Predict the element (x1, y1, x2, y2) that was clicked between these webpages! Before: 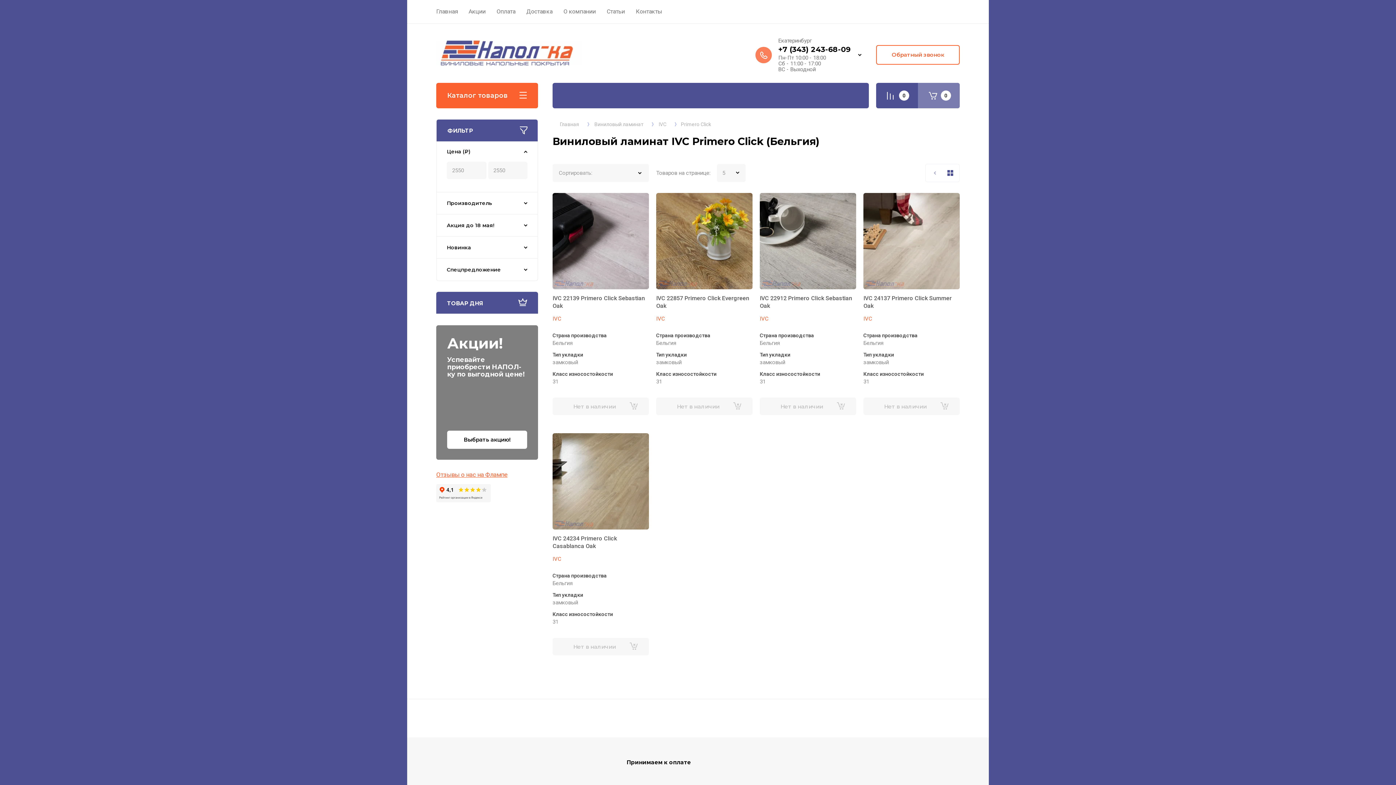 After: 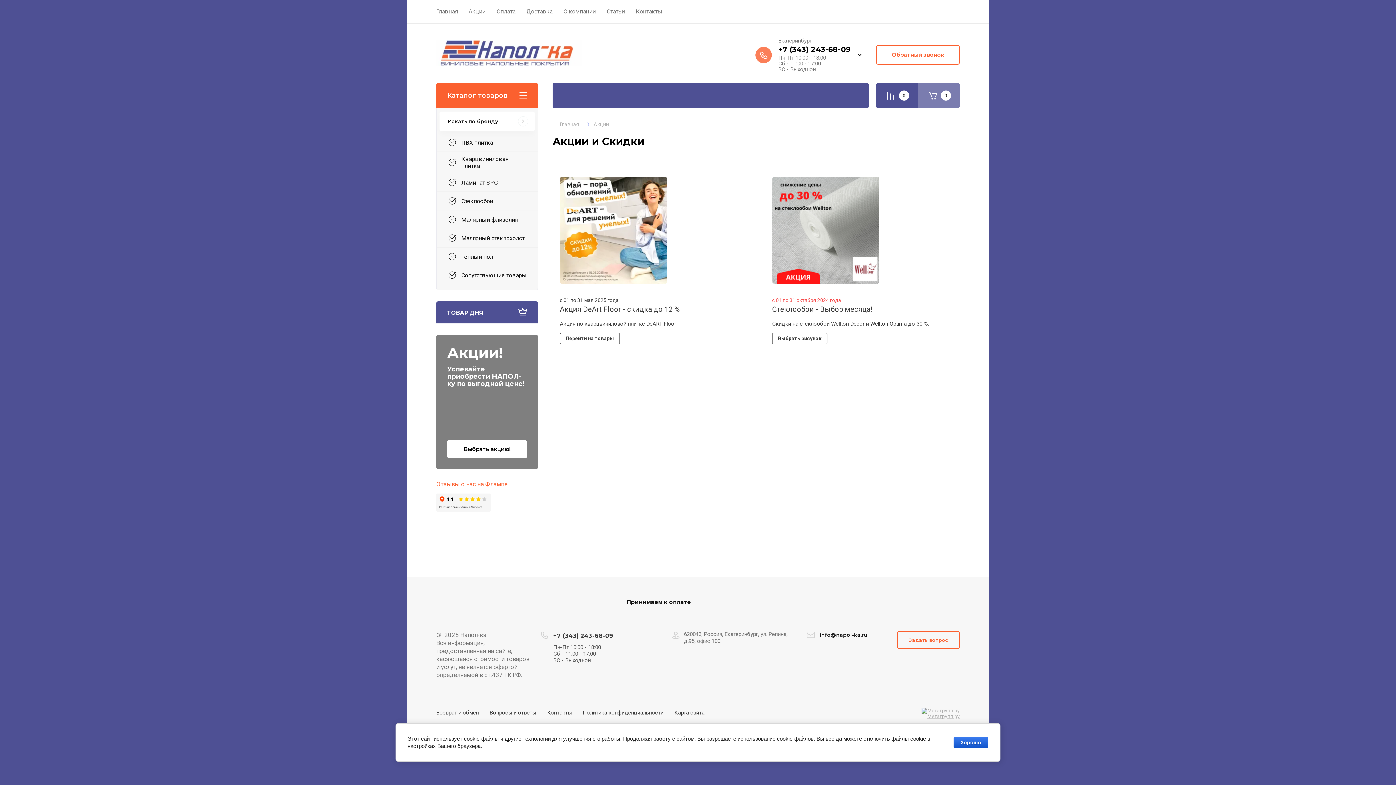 Action: bbox: (436, 325, 538, 460) label: Акции!
Успевайте приобрести НАПОЛ-ку по выгодной цене!
Выбрать акцию!